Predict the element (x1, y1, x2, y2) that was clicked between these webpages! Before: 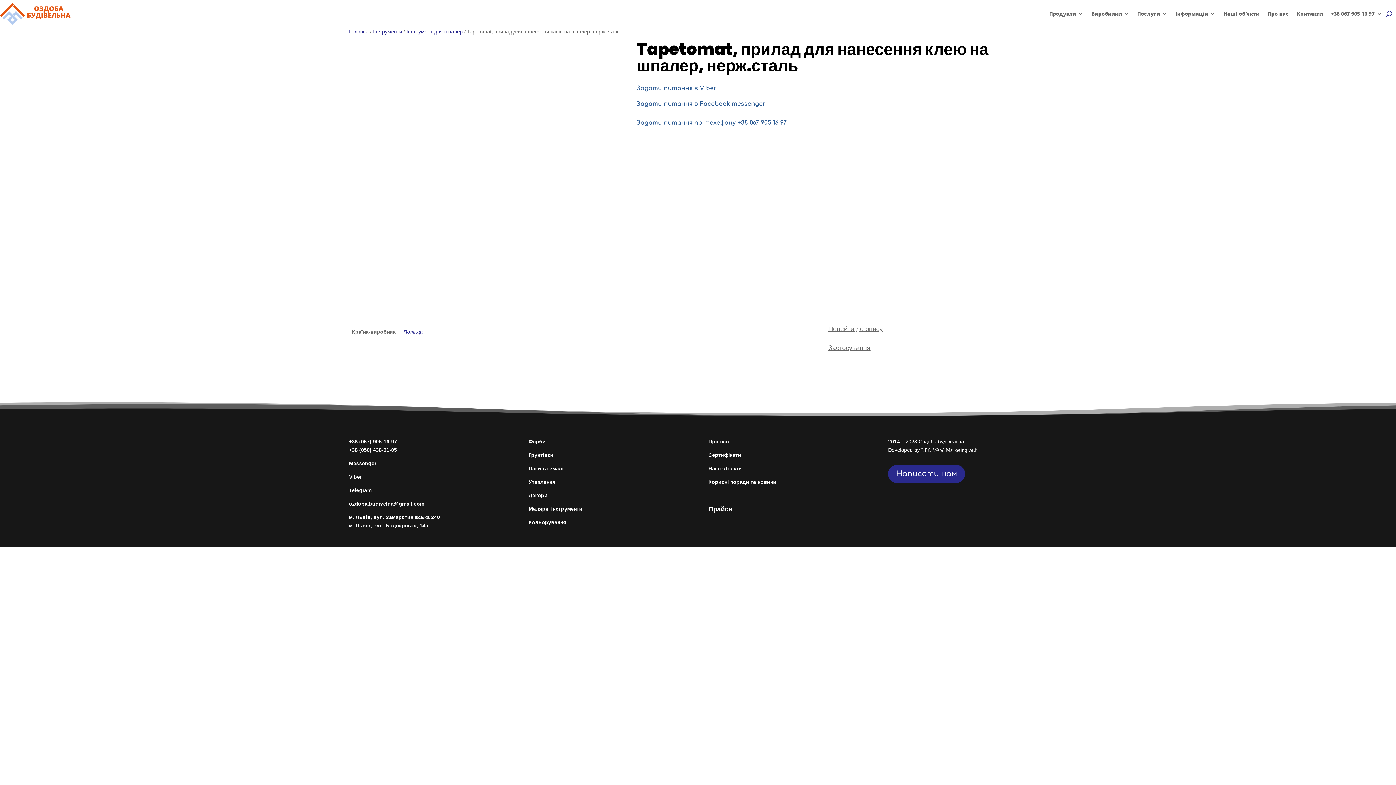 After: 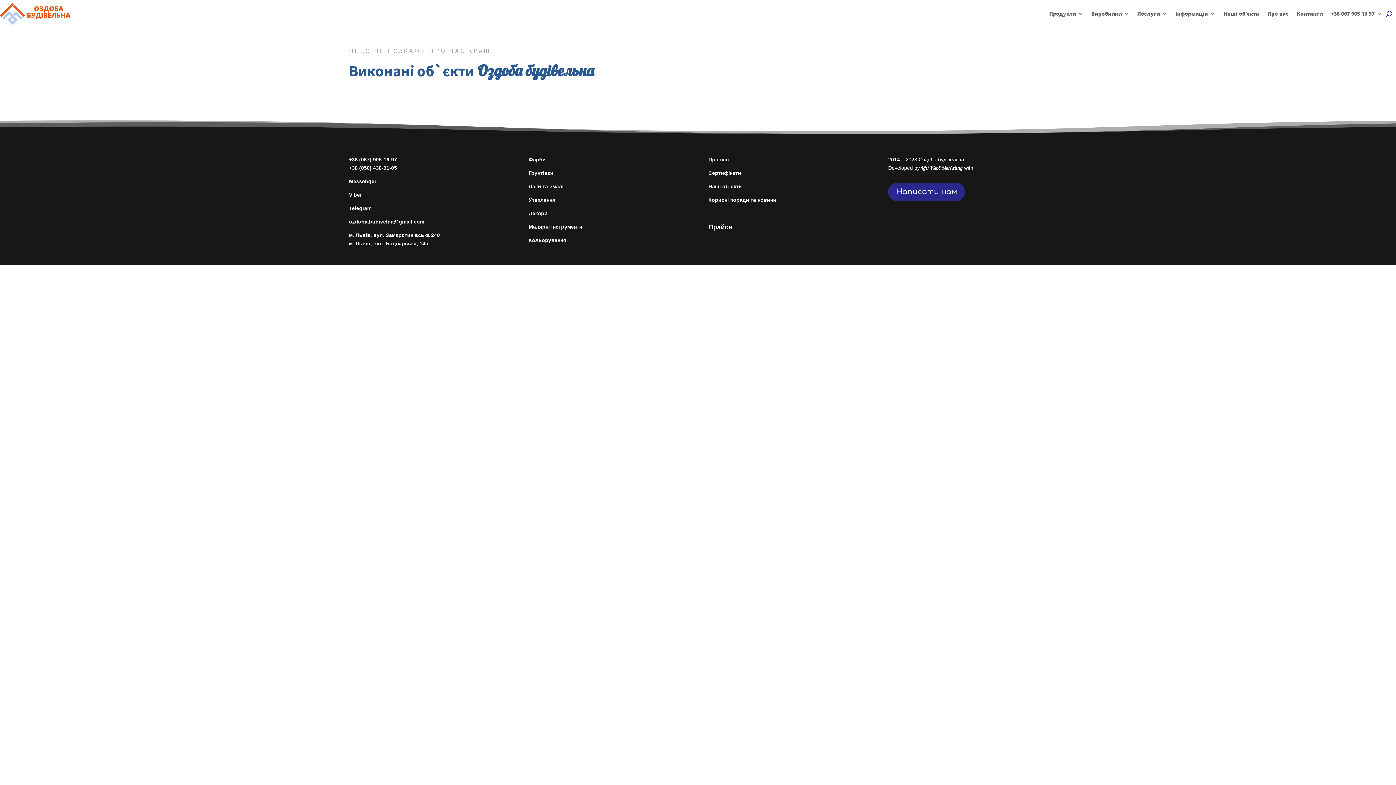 Action: bbox: (708, 465, 742, 471) label: Наші об`єкти